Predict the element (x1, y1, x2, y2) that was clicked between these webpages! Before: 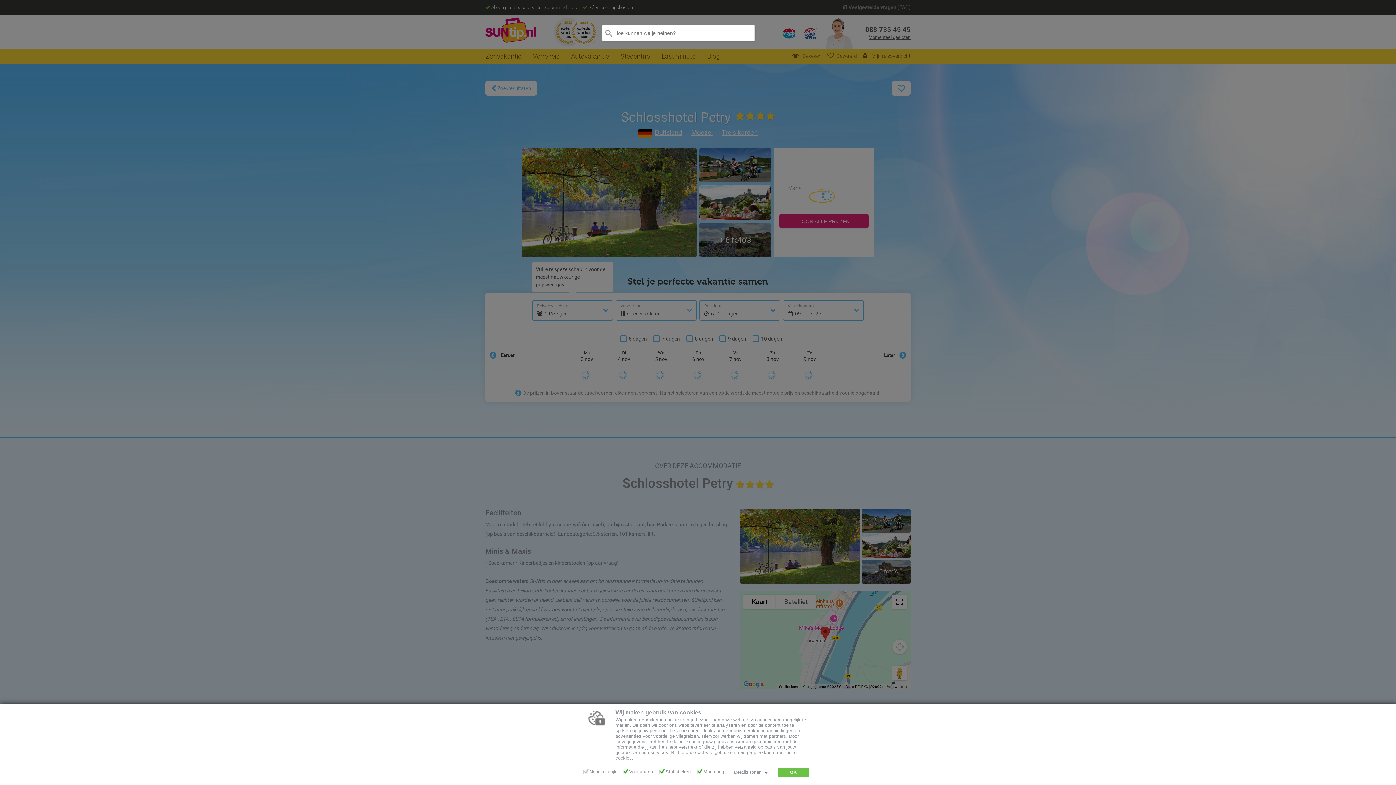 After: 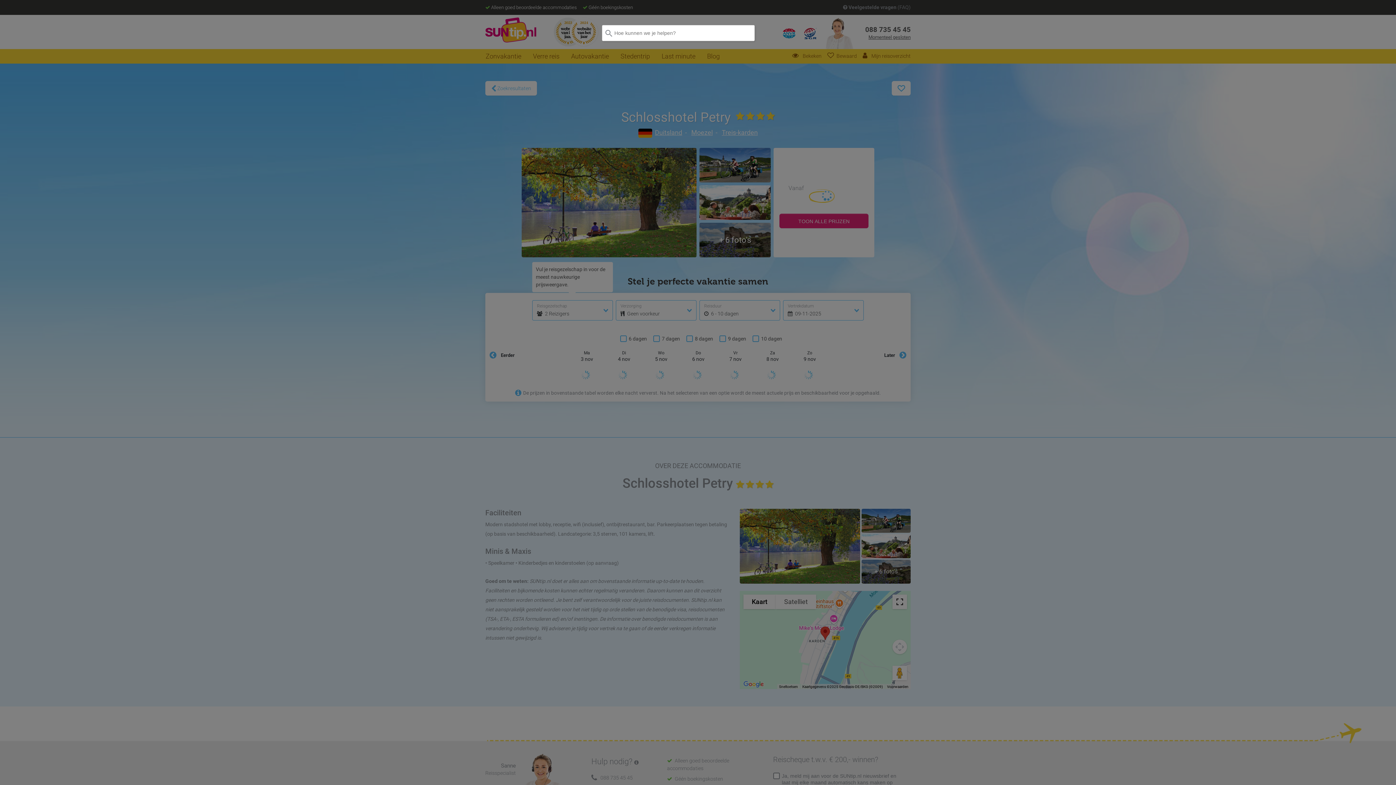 Action: bbox: (777, 768, 809, 777) label: OK